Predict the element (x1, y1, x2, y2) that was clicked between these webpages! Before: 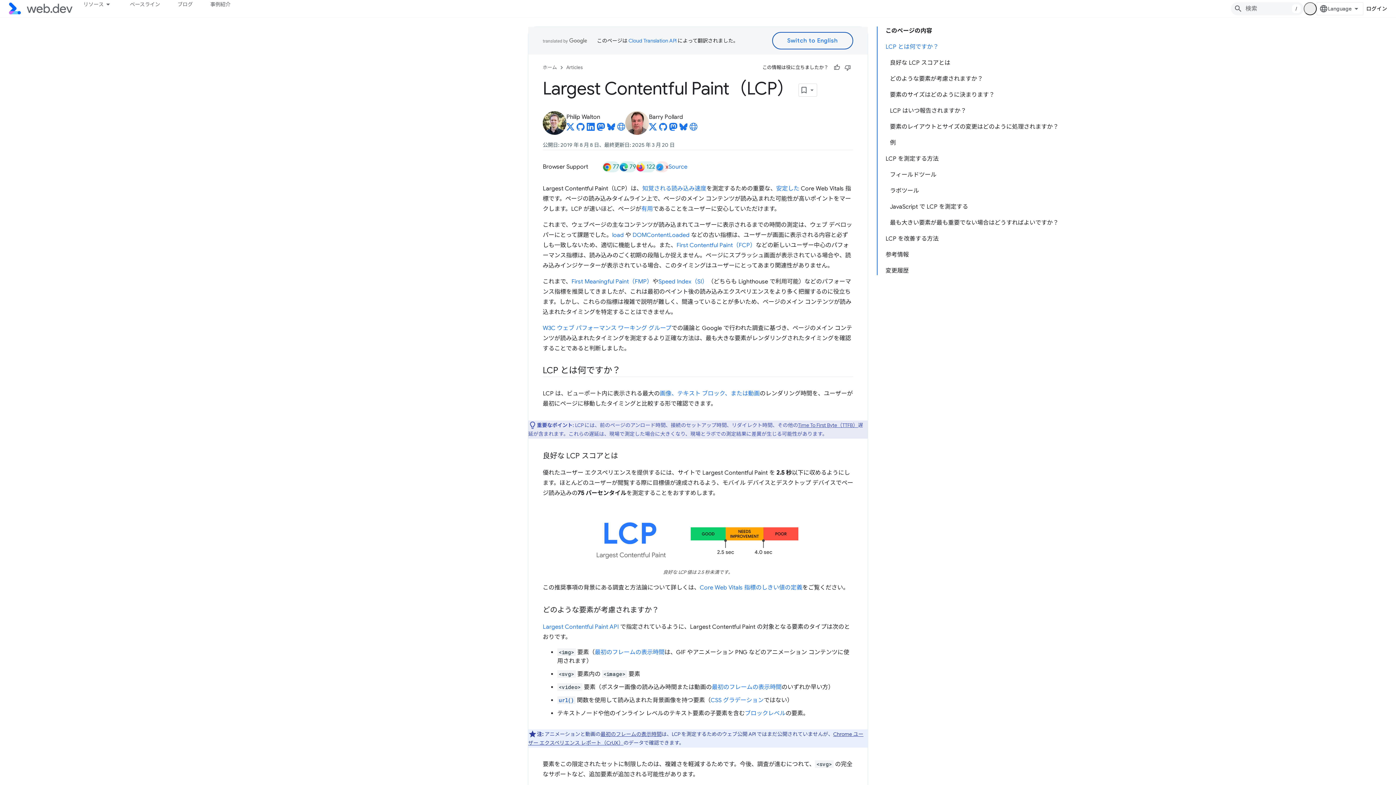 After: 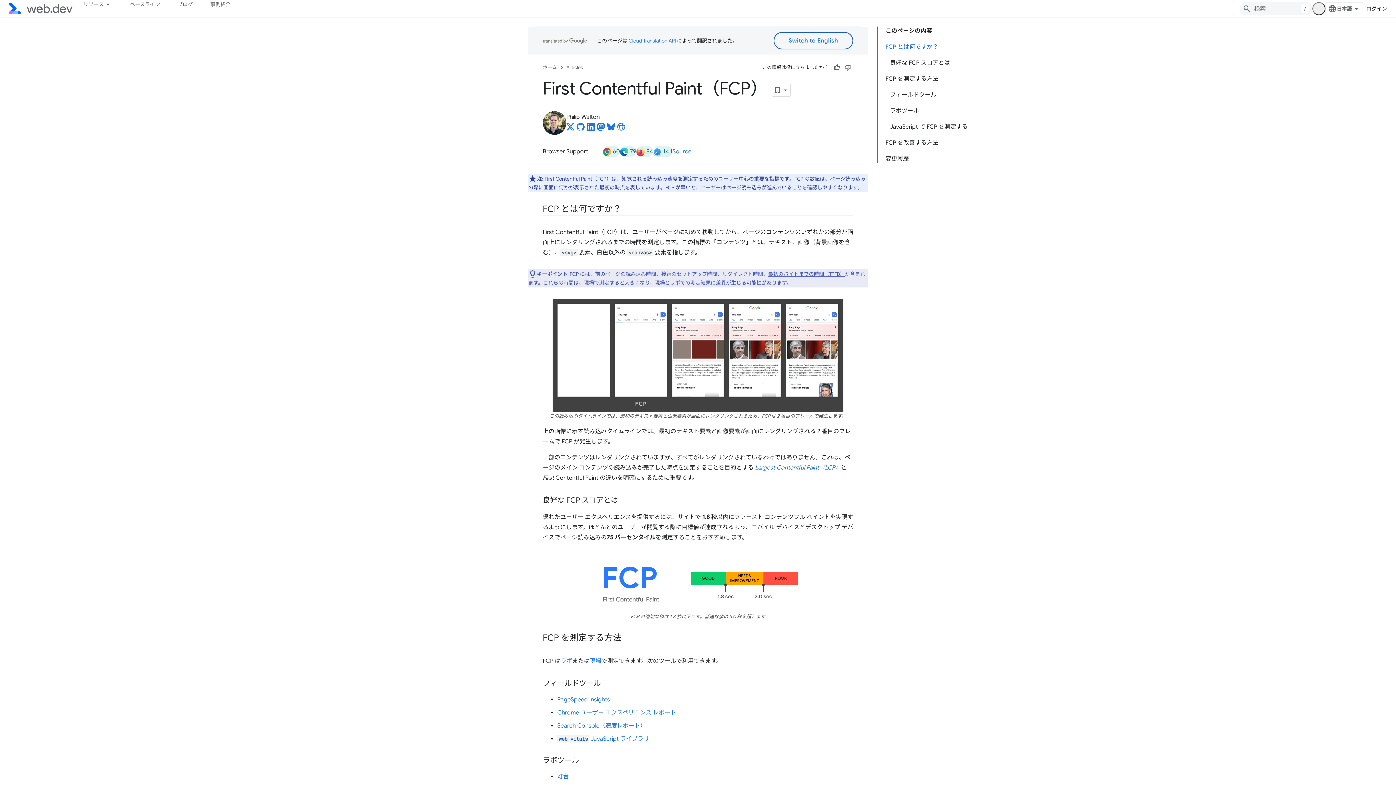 Action: label: First Contentful Paint（FCP） bbox: (676, 241, 756, 249)